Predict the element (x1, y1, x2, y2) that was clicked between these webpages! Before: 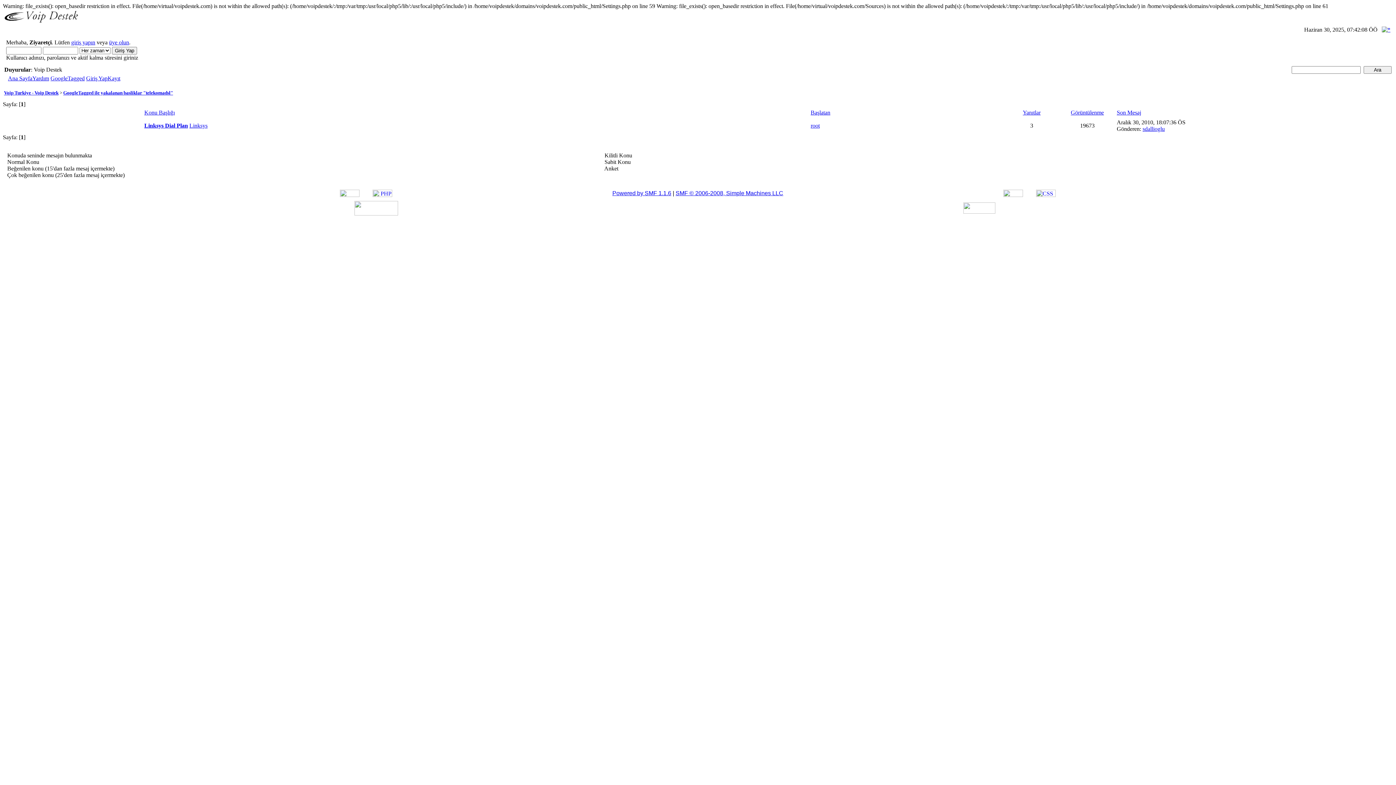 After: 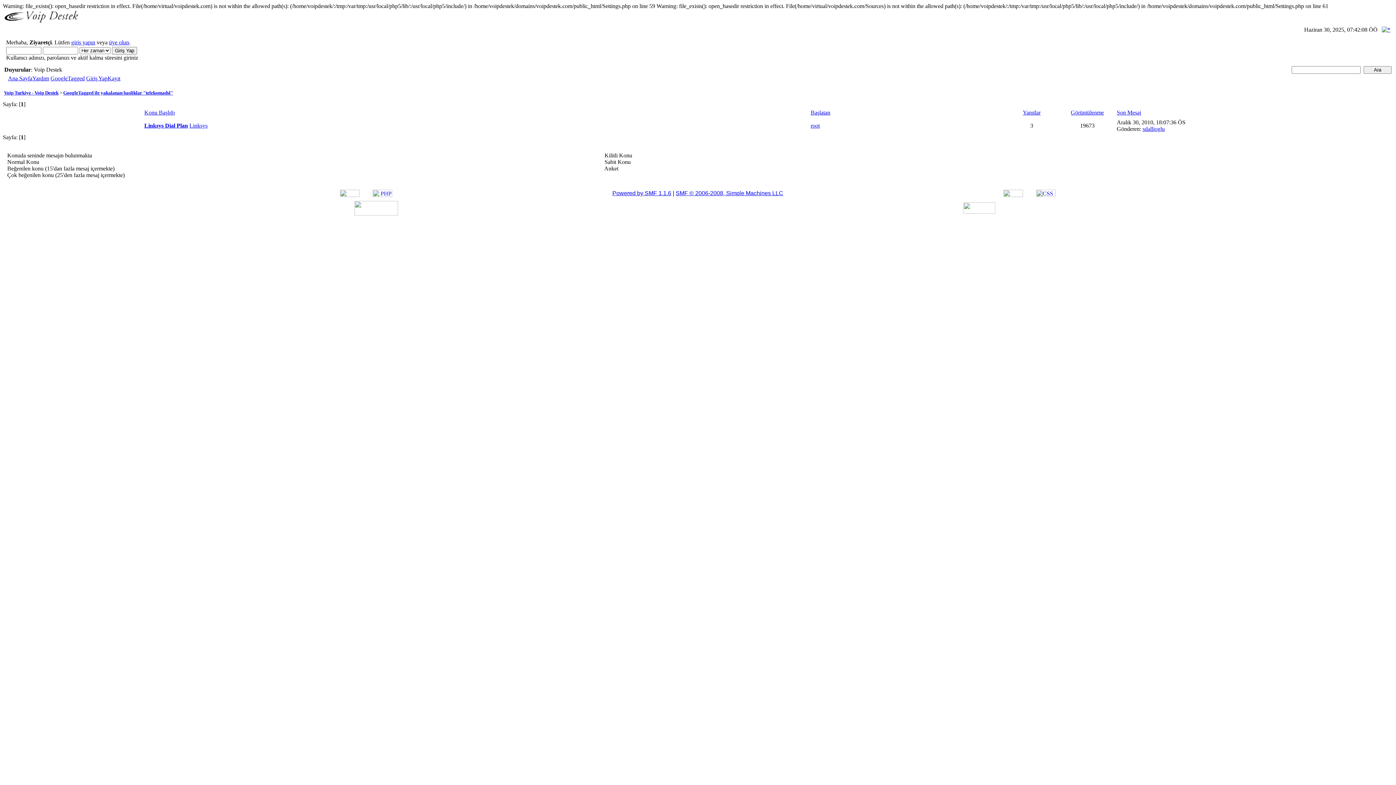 Action: bbox: (334, 192, 365, 198)